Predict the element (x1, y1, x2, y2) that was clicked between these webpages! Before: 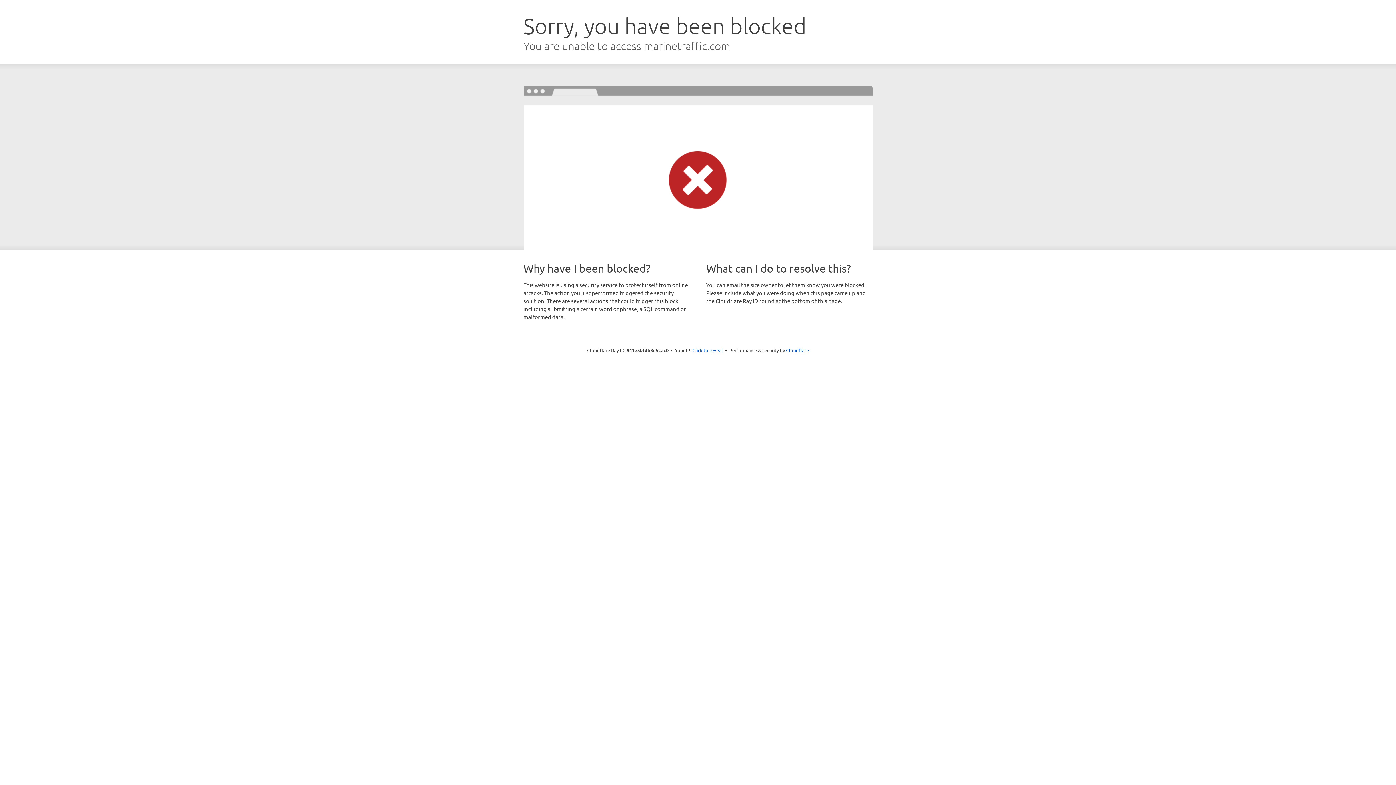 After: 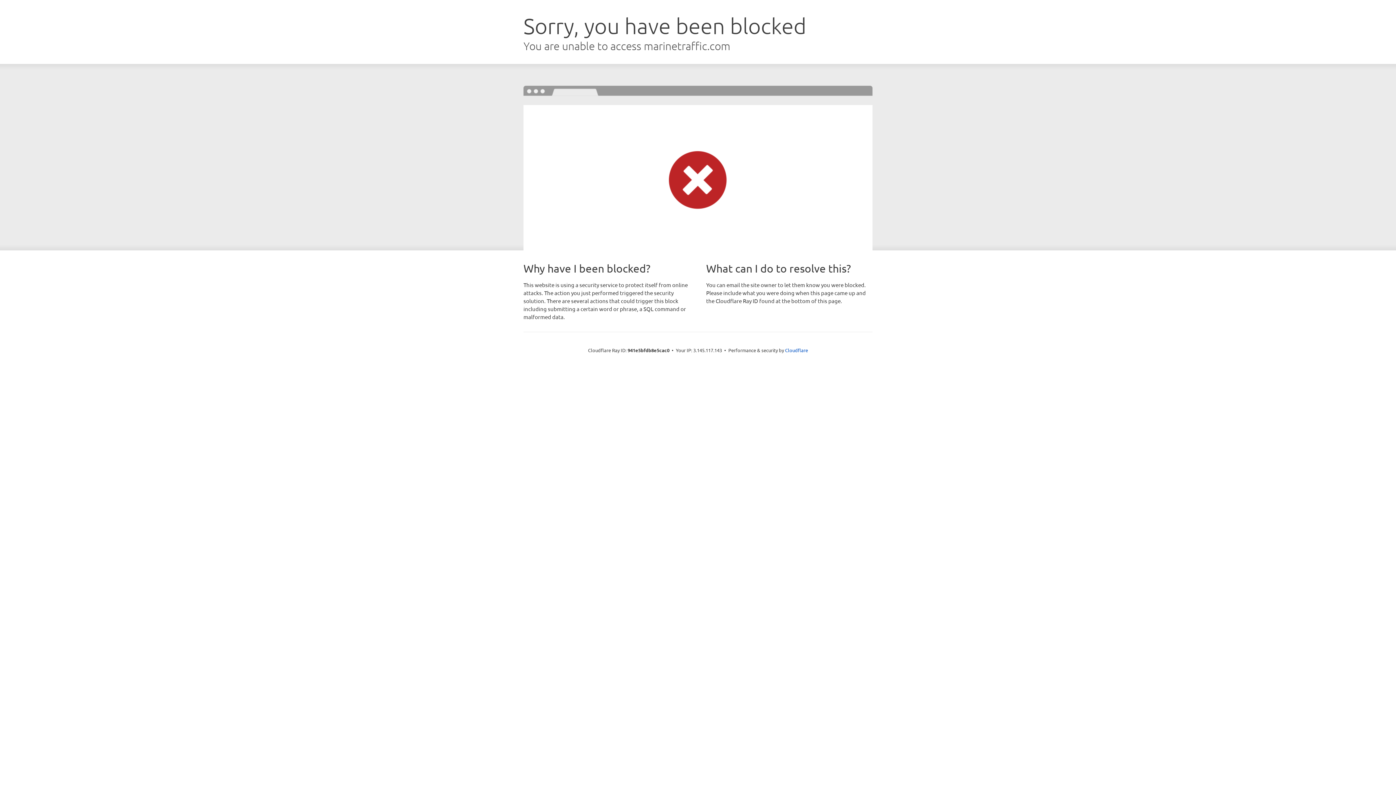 Action: bbox: (692, 346, 723, 353) label: Click to reveal